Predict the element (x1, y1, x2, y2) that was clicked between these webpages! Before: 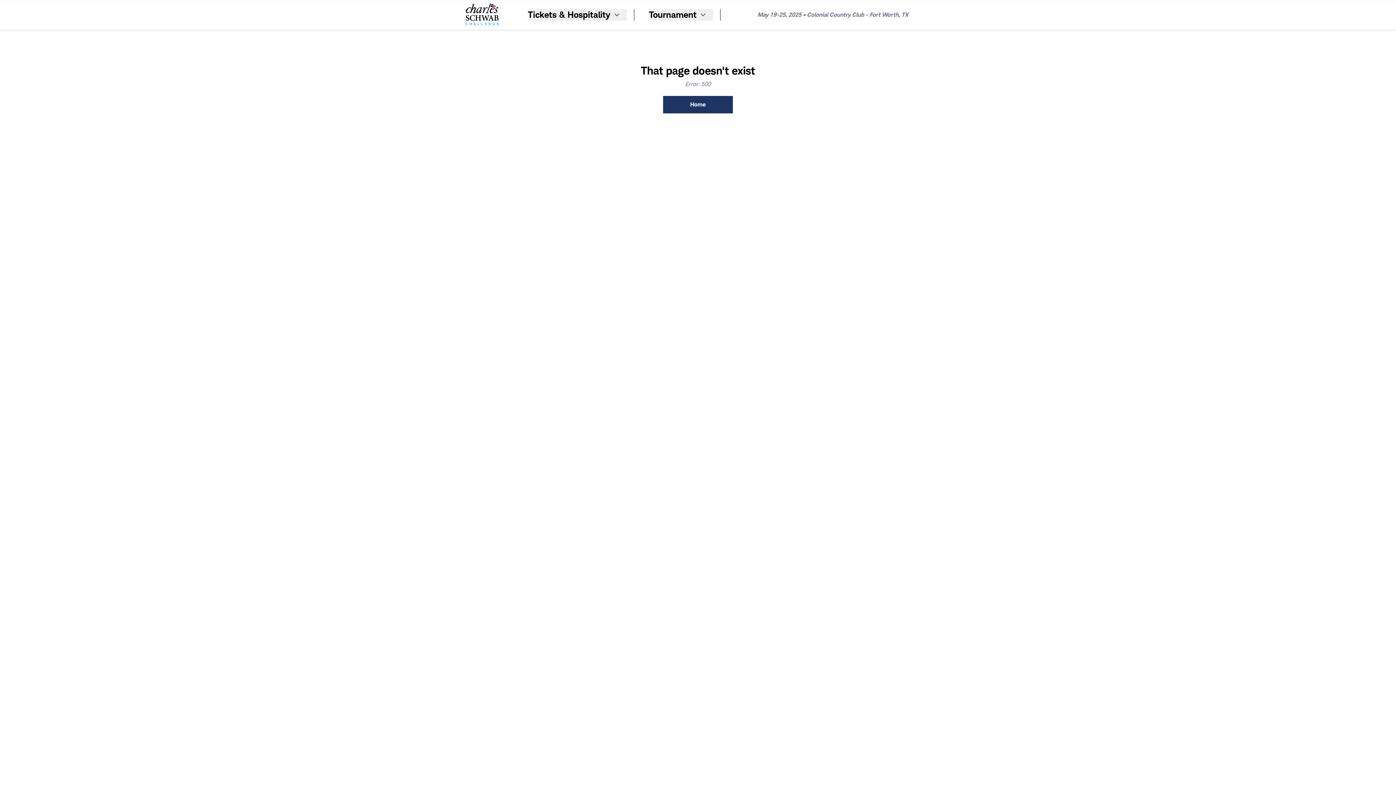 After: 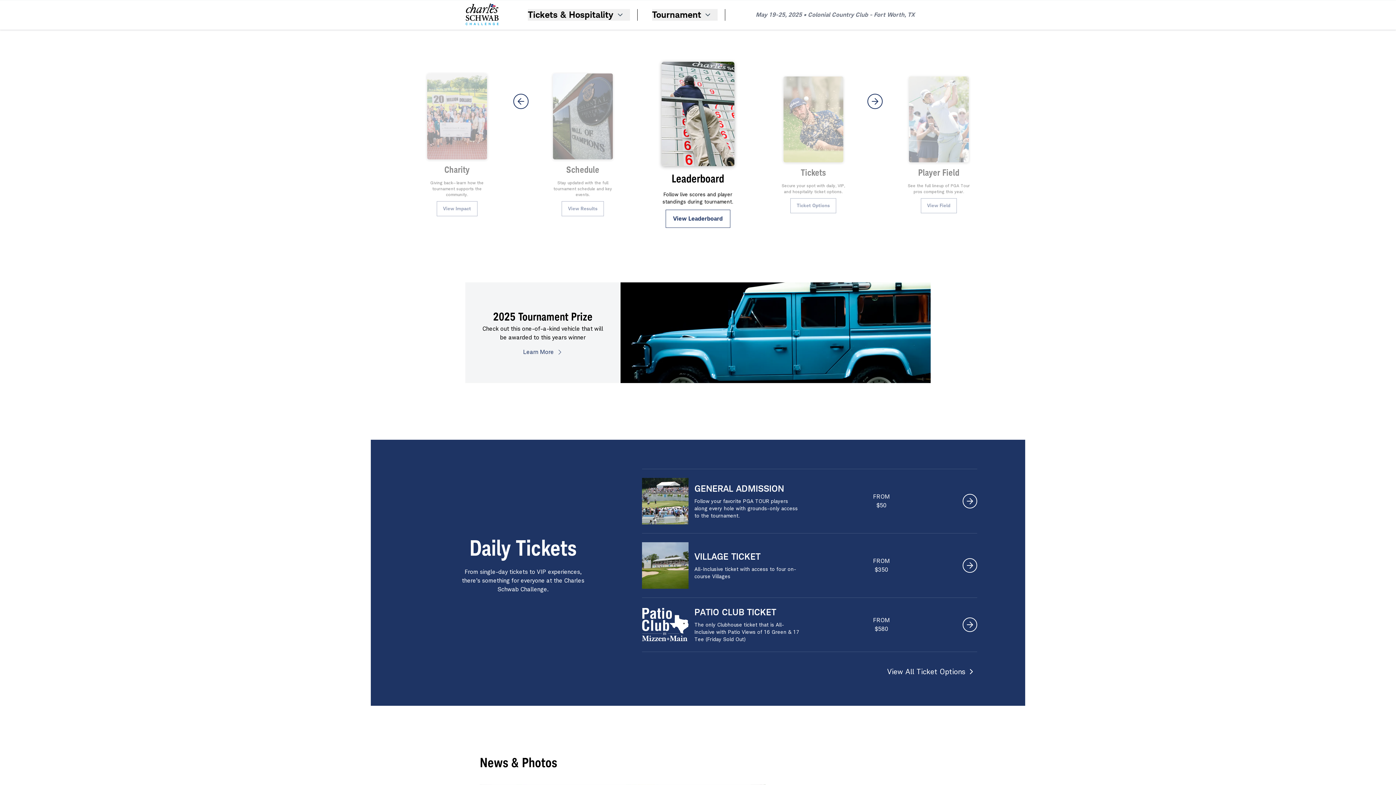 Action: bbox: (663, 96, 733, 113) label: Home